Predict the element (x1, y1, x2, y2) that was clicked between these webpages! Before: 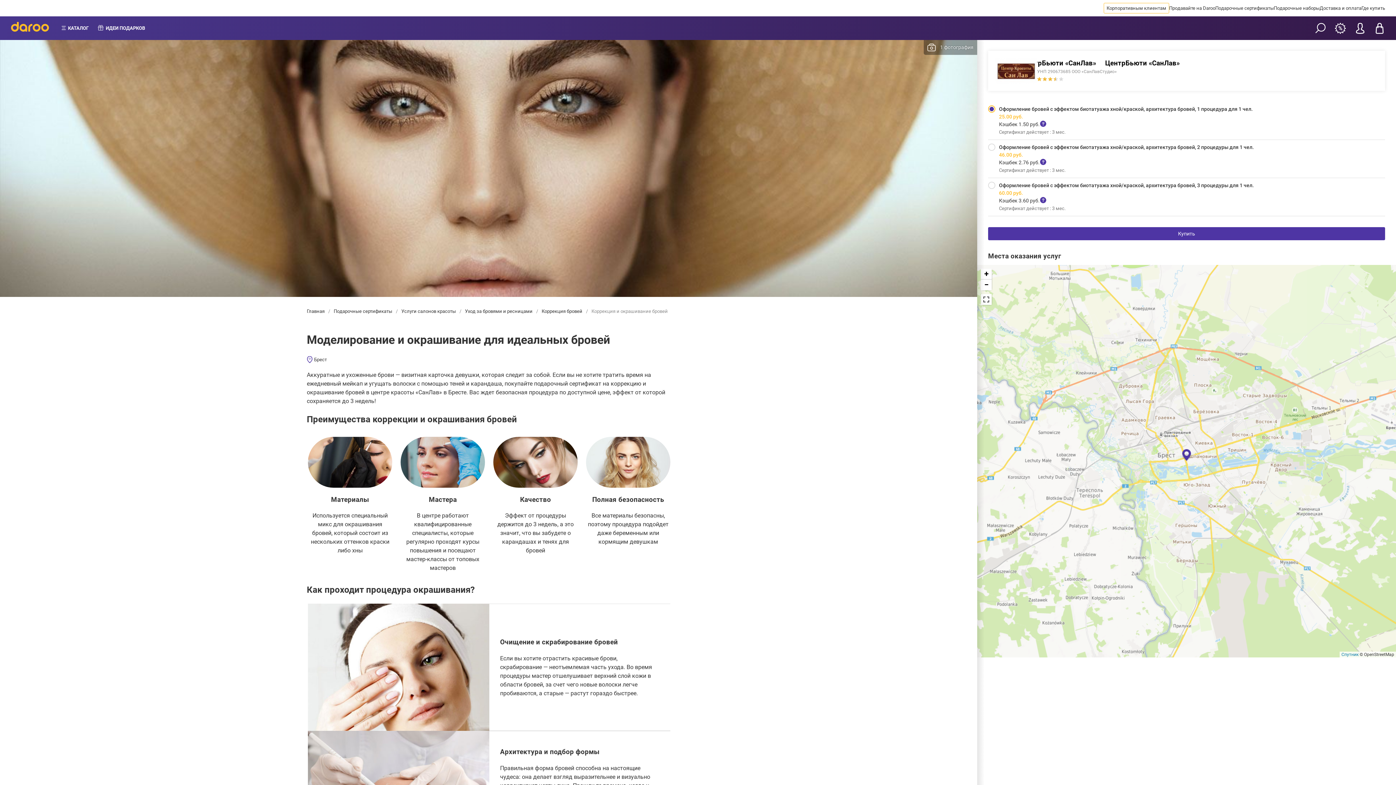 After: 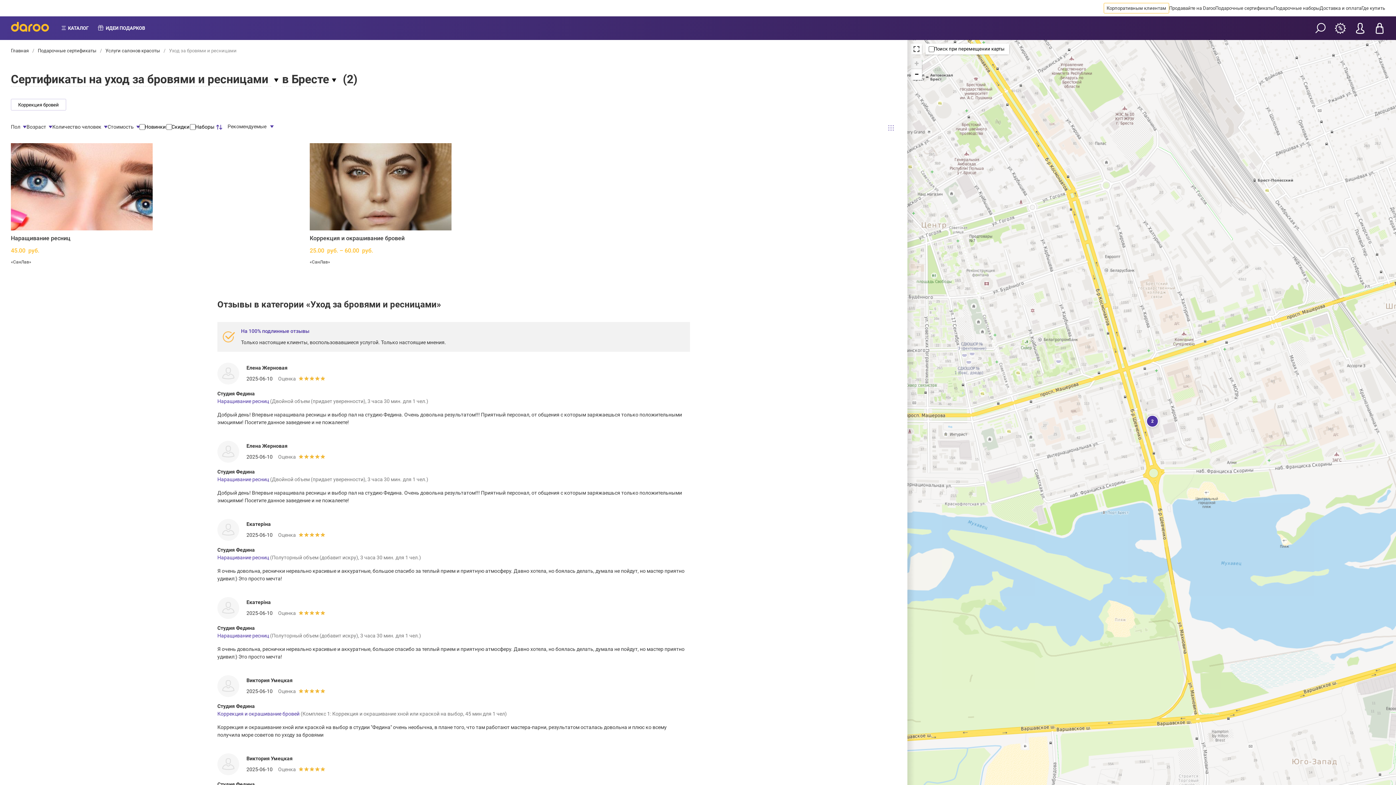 Action: bbox: (464, 308, 533, 314) label:  Уход за бровями и ресницами 